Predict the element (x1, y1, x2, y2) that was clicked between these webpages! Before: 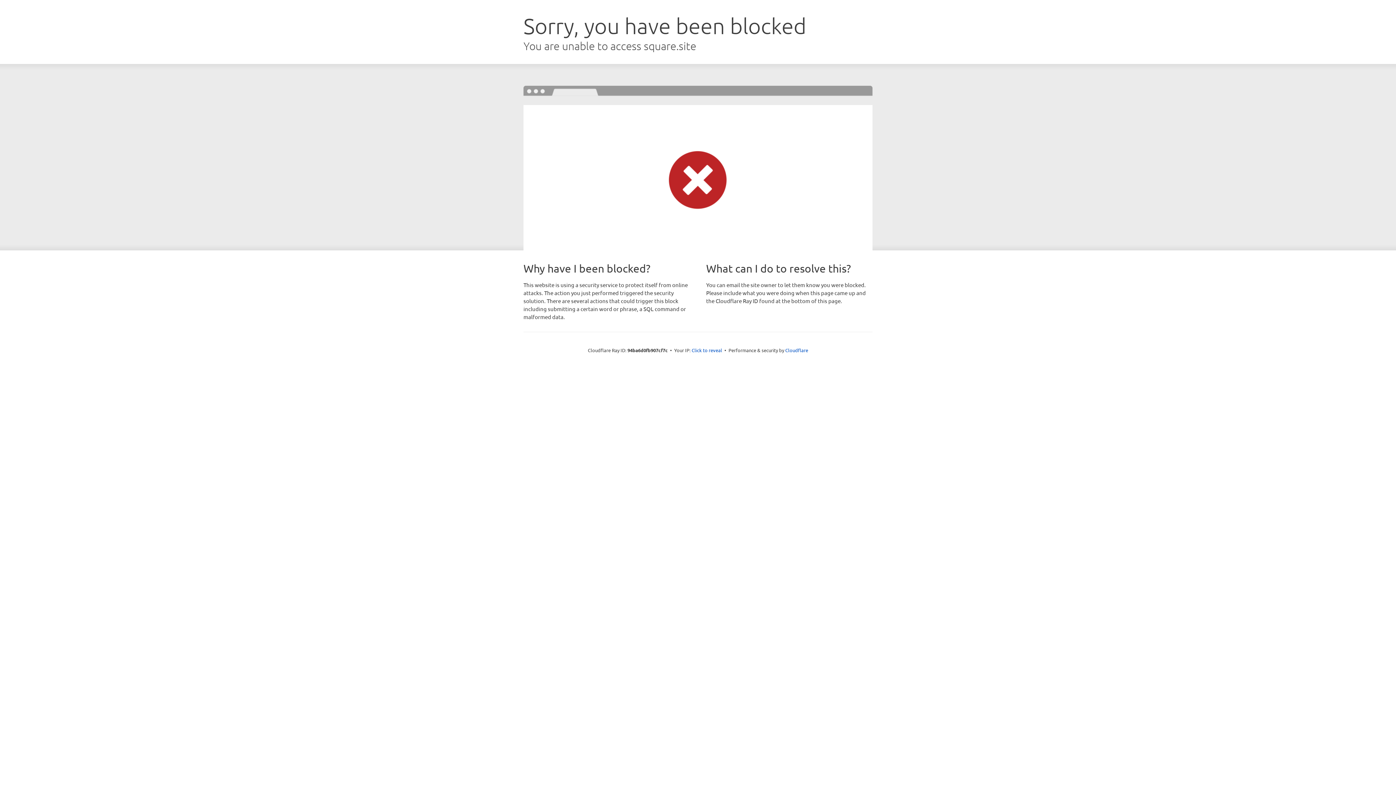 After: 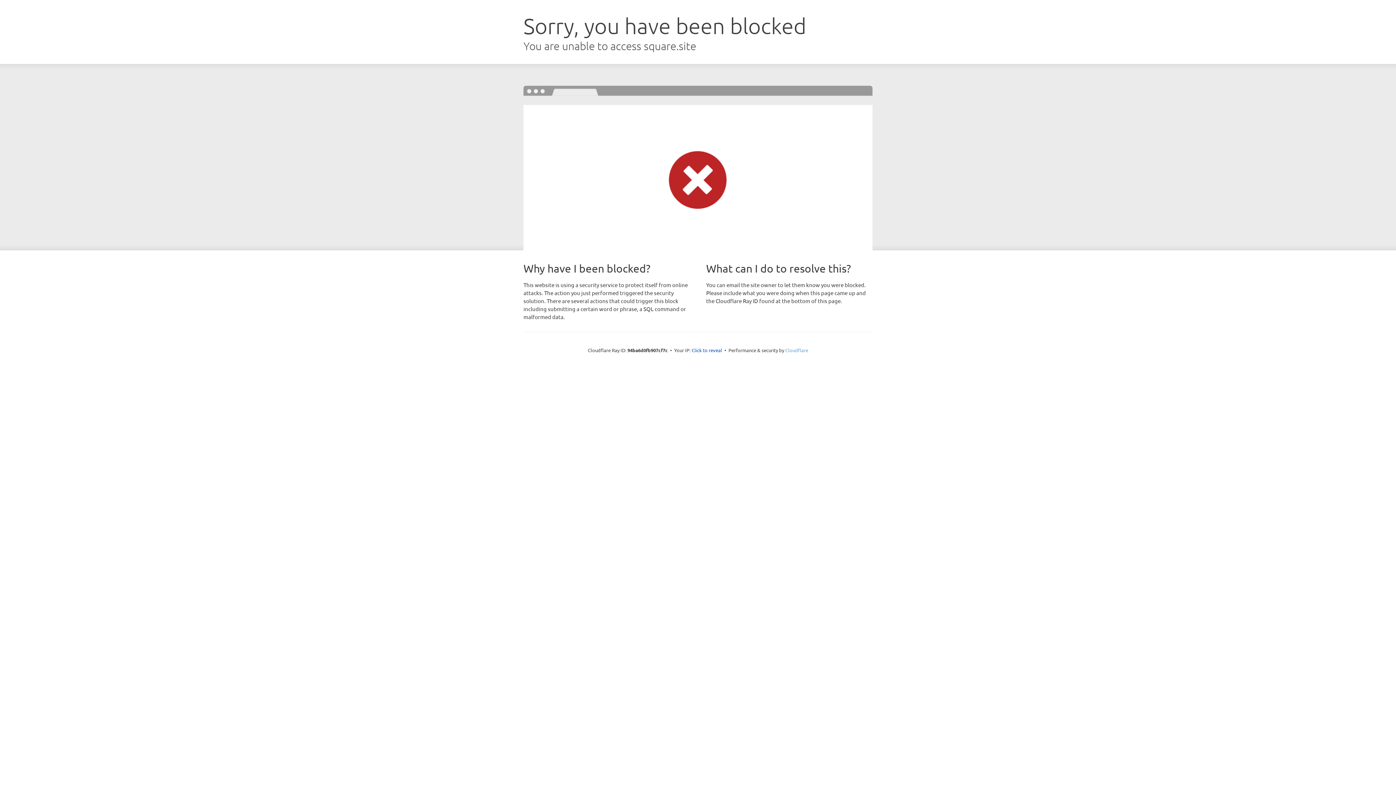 Action: bbox: (785, 347, 808, 353) label: Cloudflare